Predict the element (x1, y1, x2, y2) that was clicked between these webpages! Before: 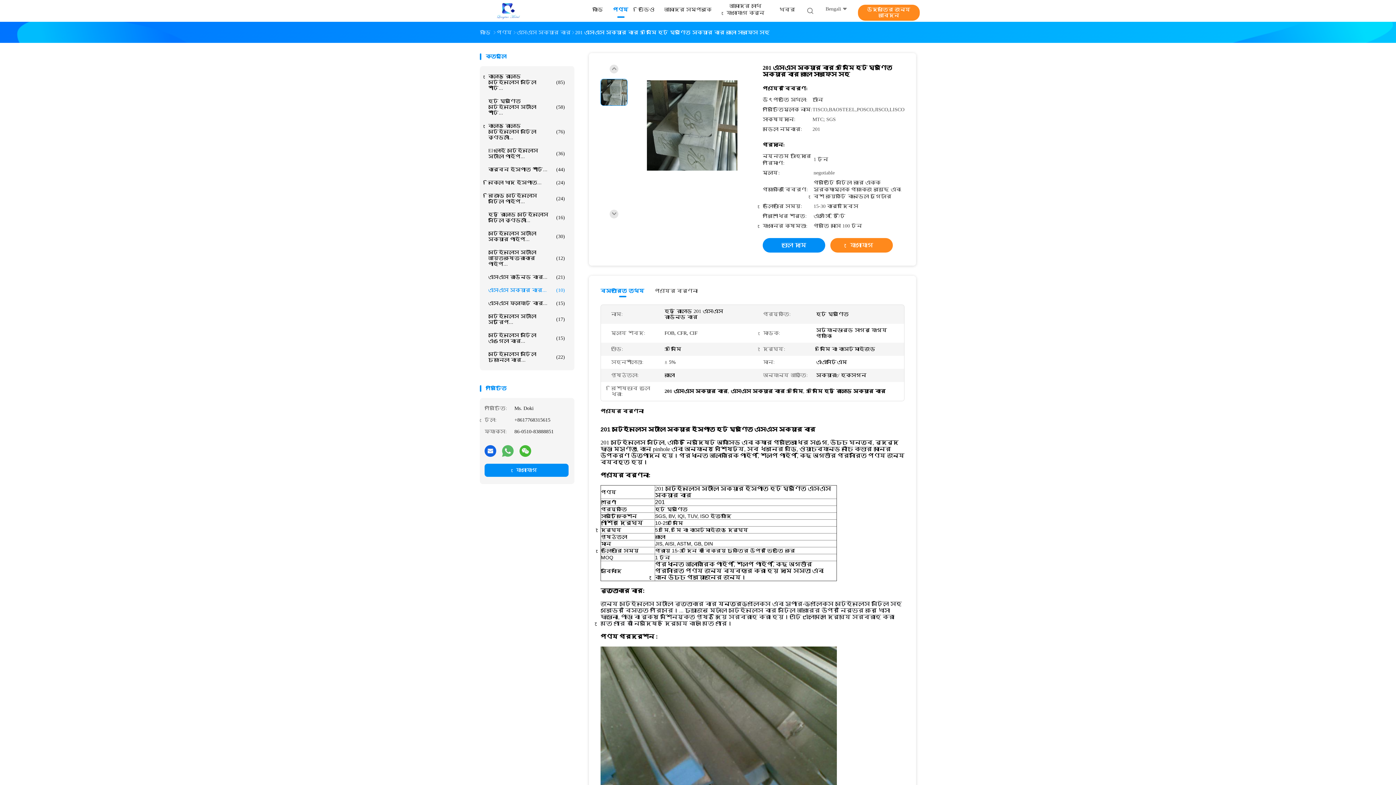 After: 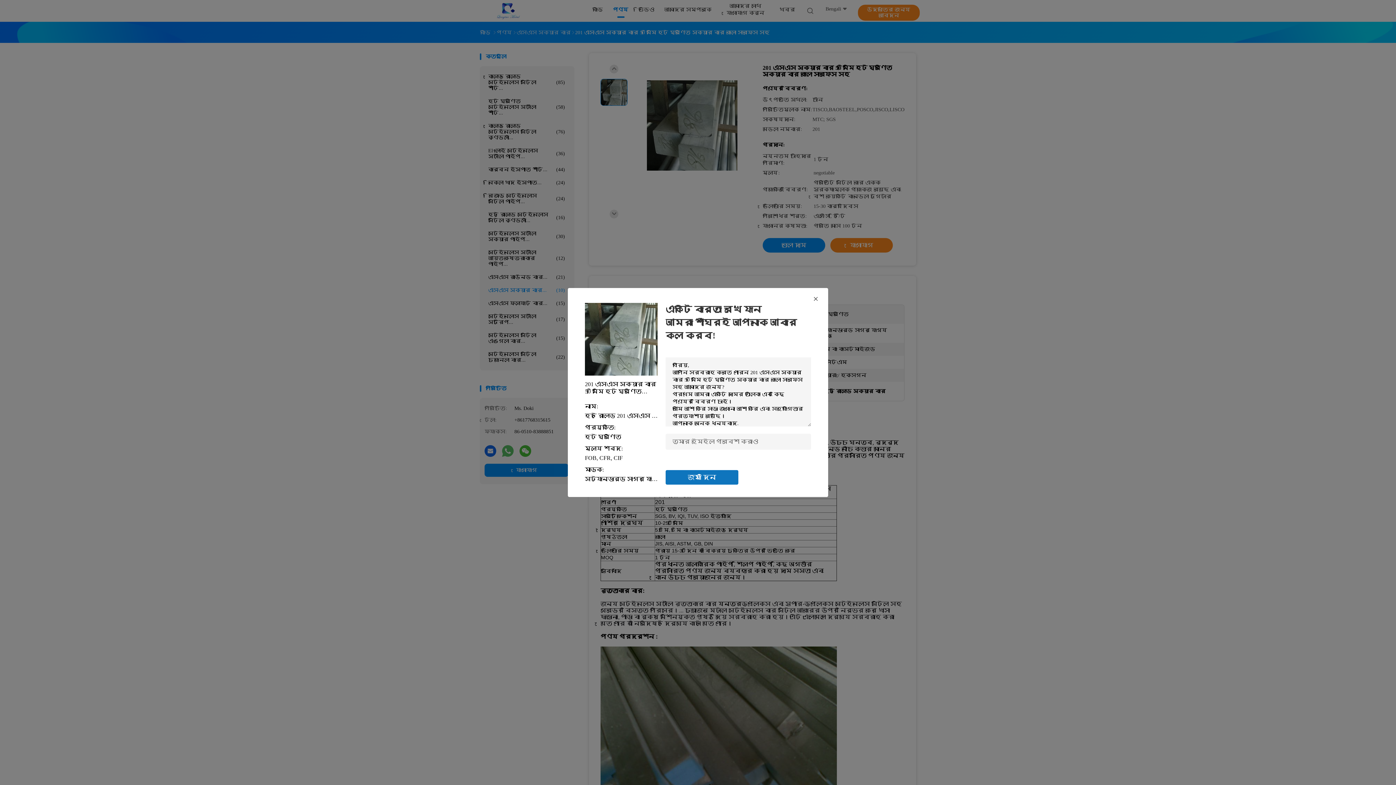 Action: bbox: (484, 464, 568, 477) label: যোগাযোগ